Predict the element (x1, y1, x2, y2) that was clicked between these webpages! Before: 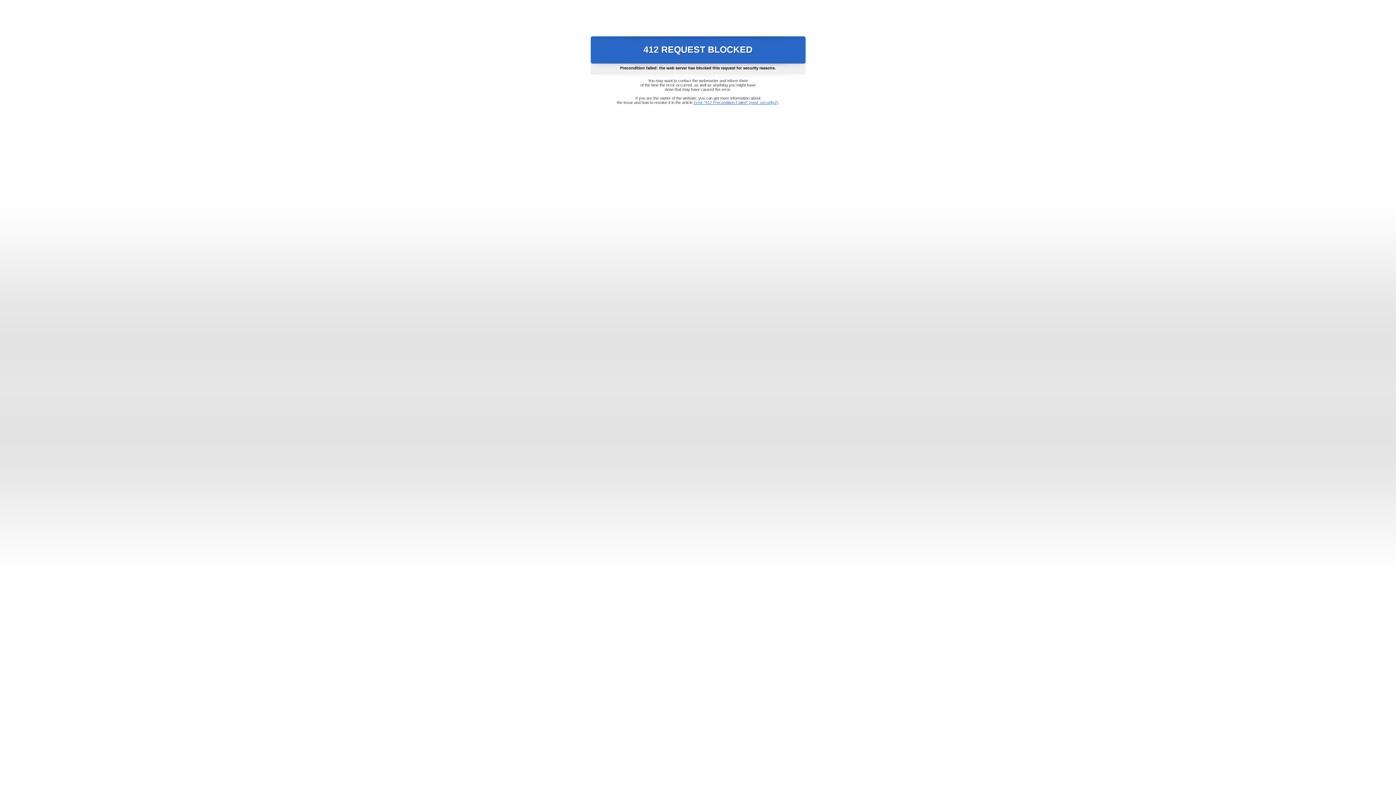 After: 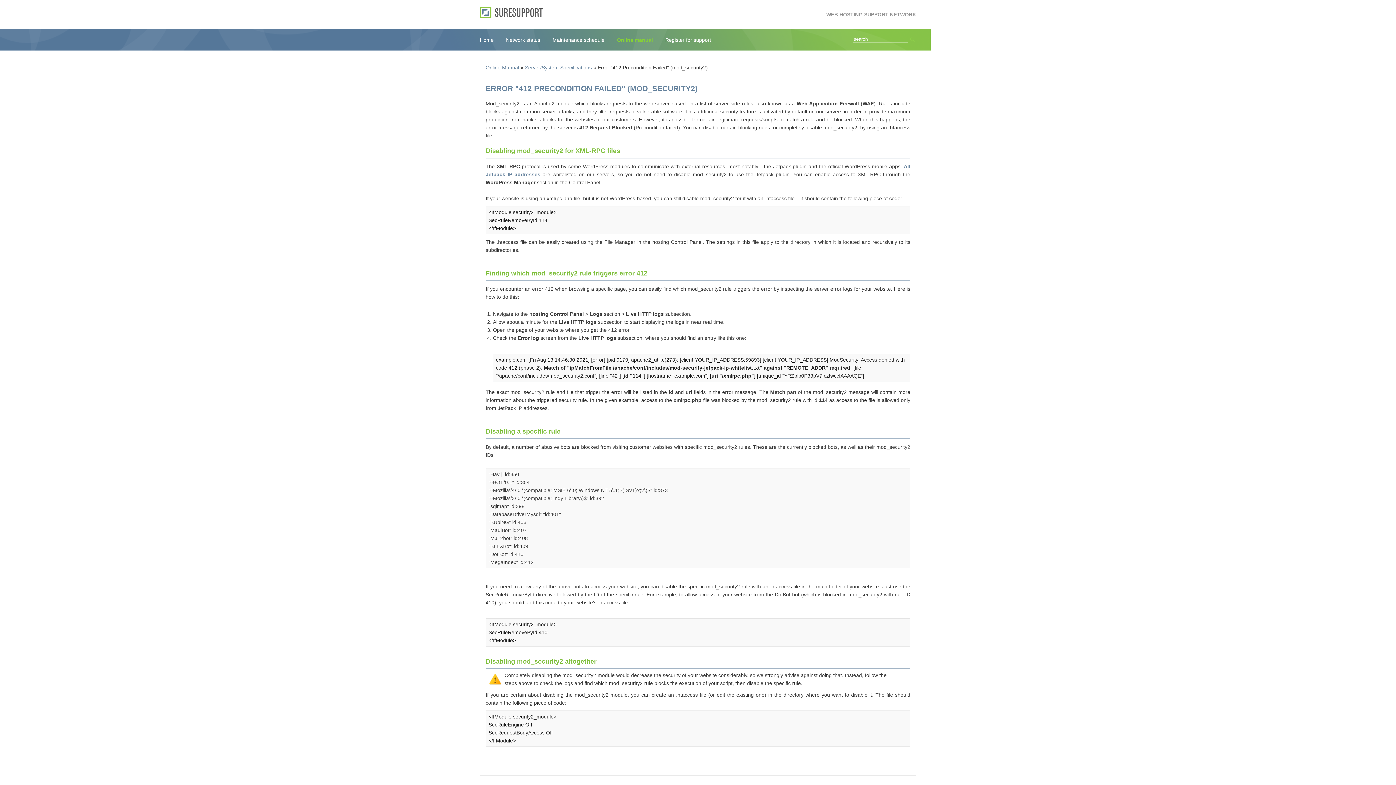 Action: label: Error "412 Precondition Failed" (mod_security2) bbox: (693, 100, 778, 104)